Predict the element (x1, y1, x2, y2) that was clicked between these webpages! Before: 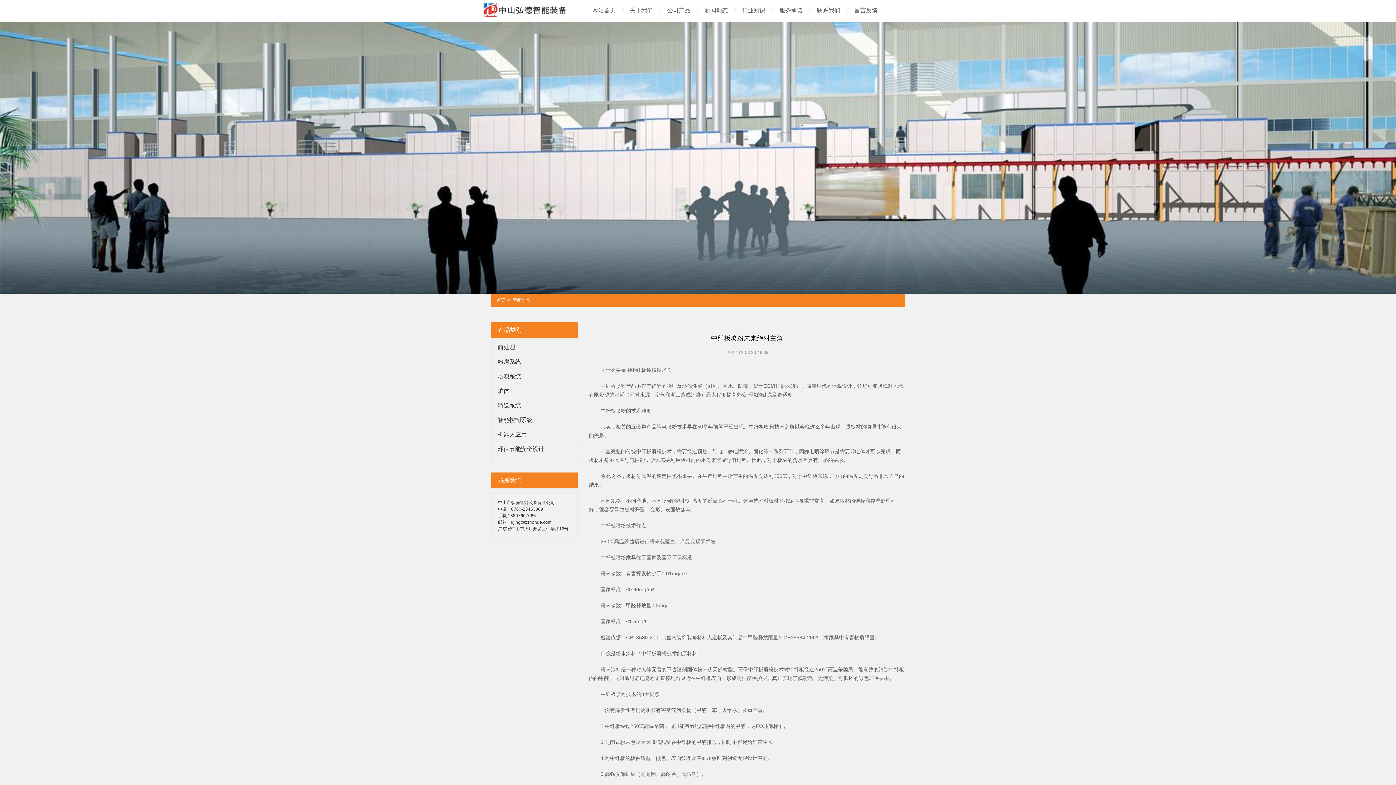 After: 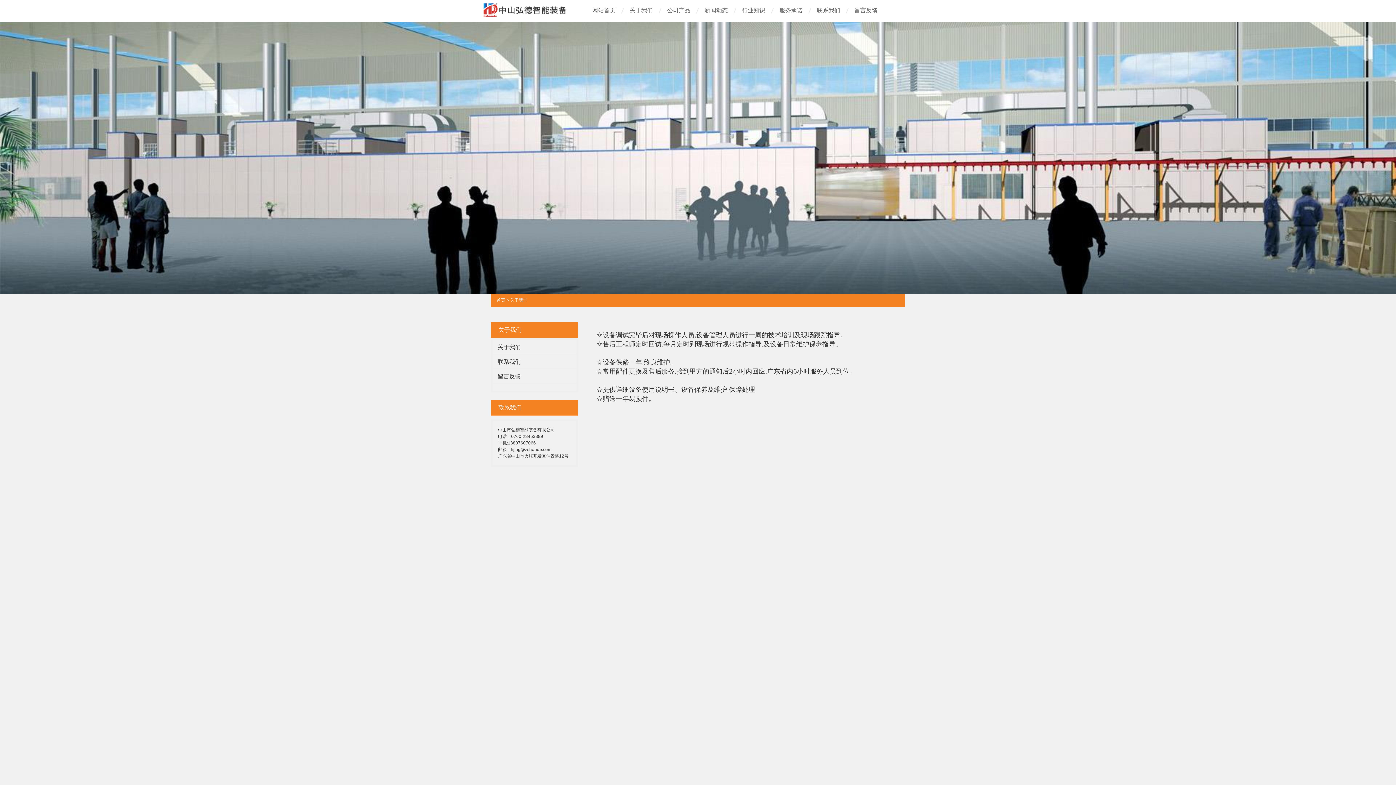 Action: bbox: (779, 0, 802, 21) label: 服务承诺